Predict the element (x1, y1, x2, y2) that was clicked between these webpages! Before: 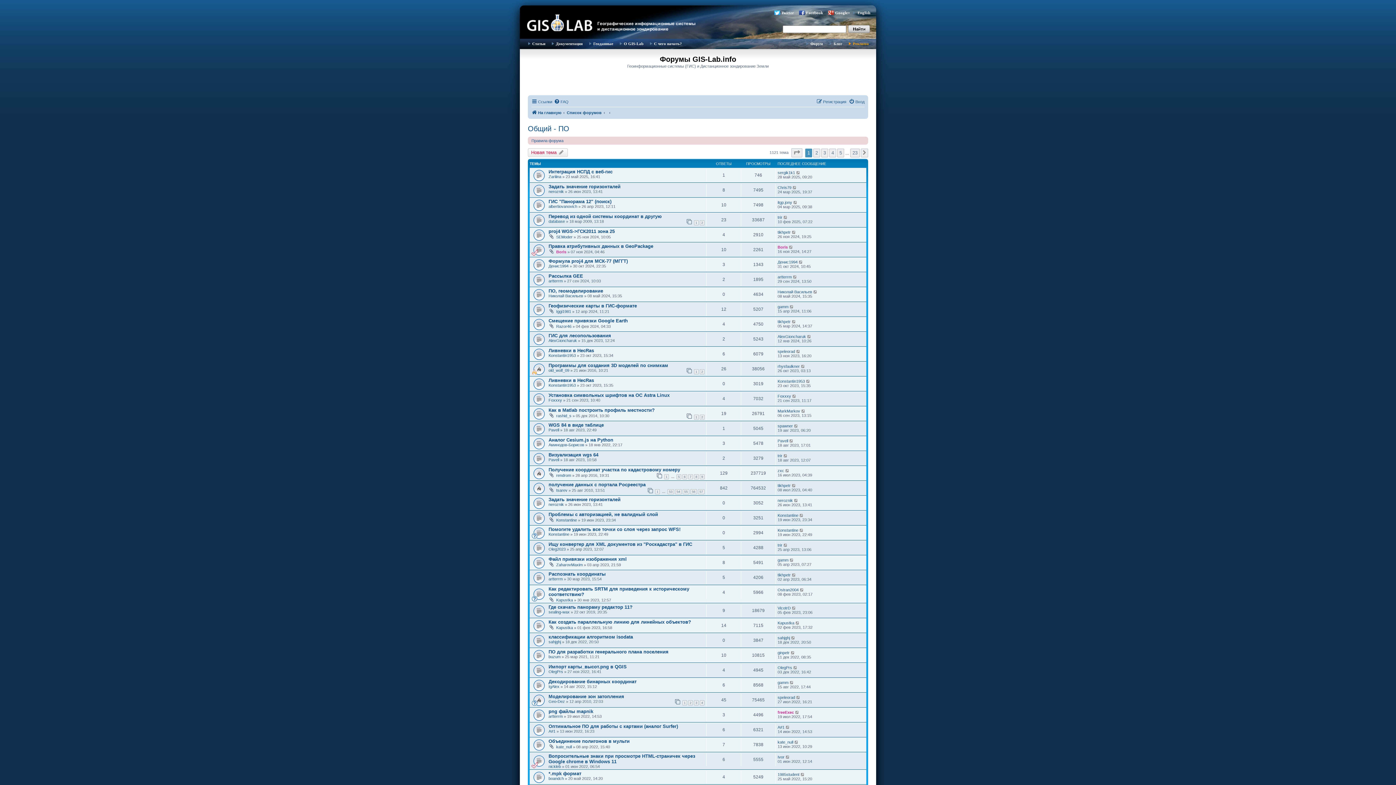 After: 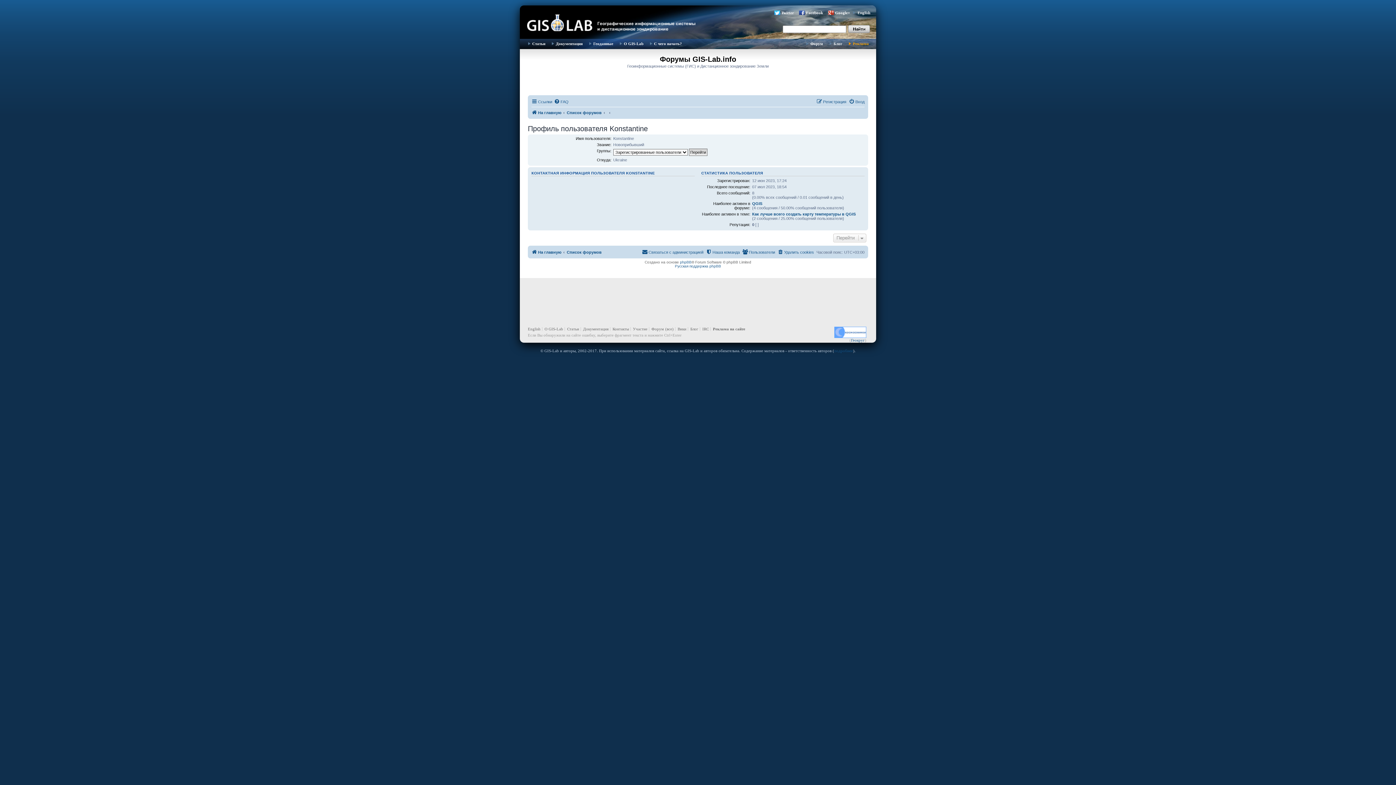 Action: bbox: (777, 528, 798, 532) label: Konstantine